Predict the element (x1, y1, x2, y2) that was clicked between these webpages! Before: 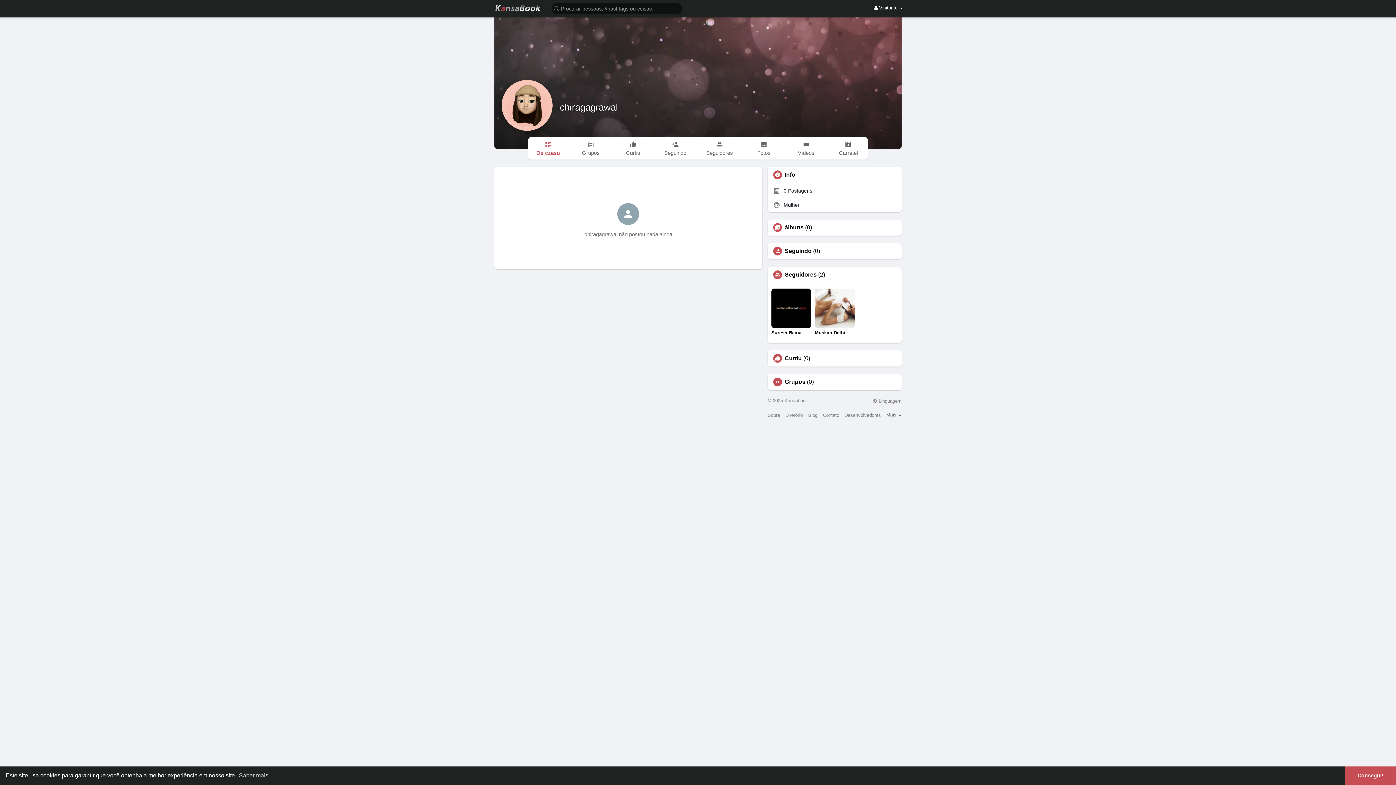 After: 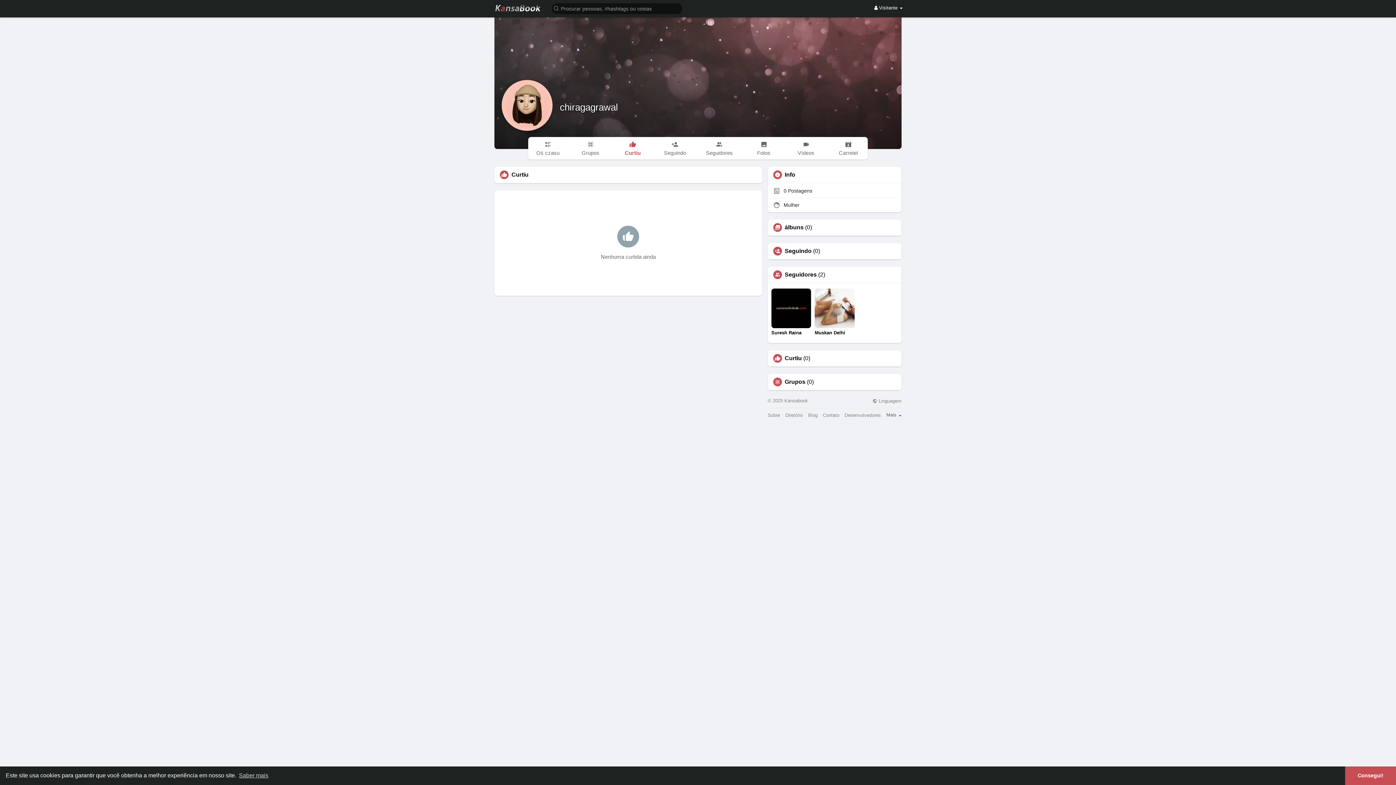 Action: label: Curtiu bbox: (784, 355, 802, 361)